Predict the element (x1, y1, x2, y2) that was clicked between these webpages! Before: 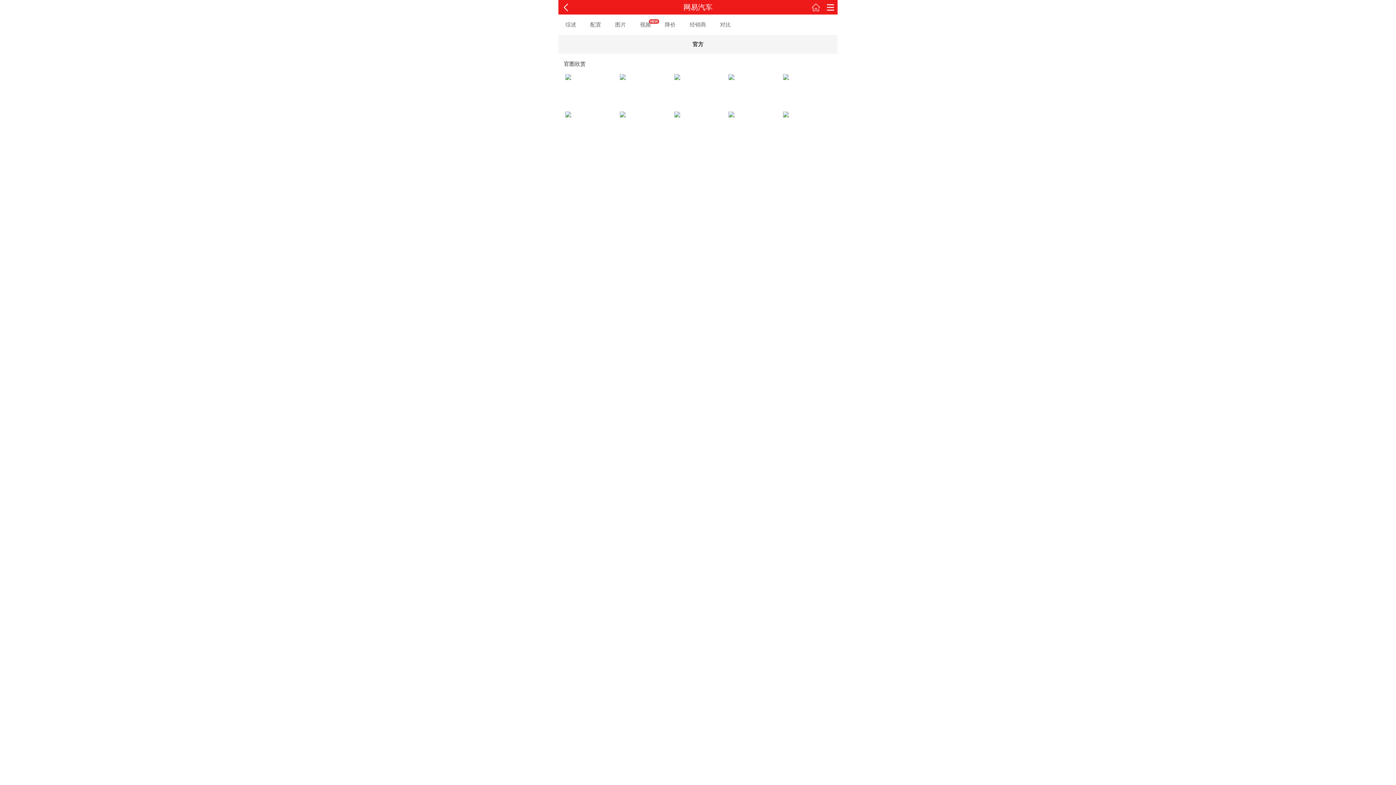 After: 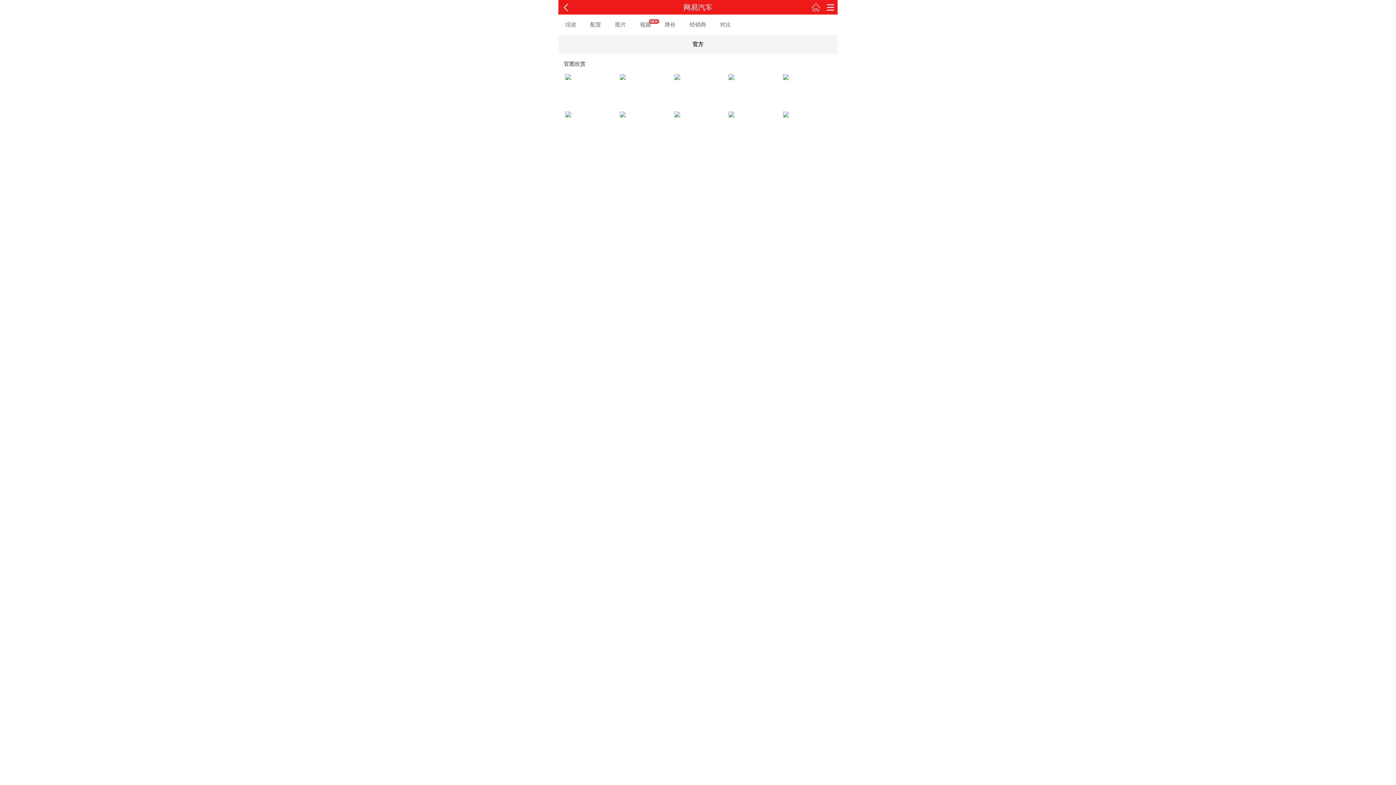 Action: bbox: (823, 0, 837, 14)